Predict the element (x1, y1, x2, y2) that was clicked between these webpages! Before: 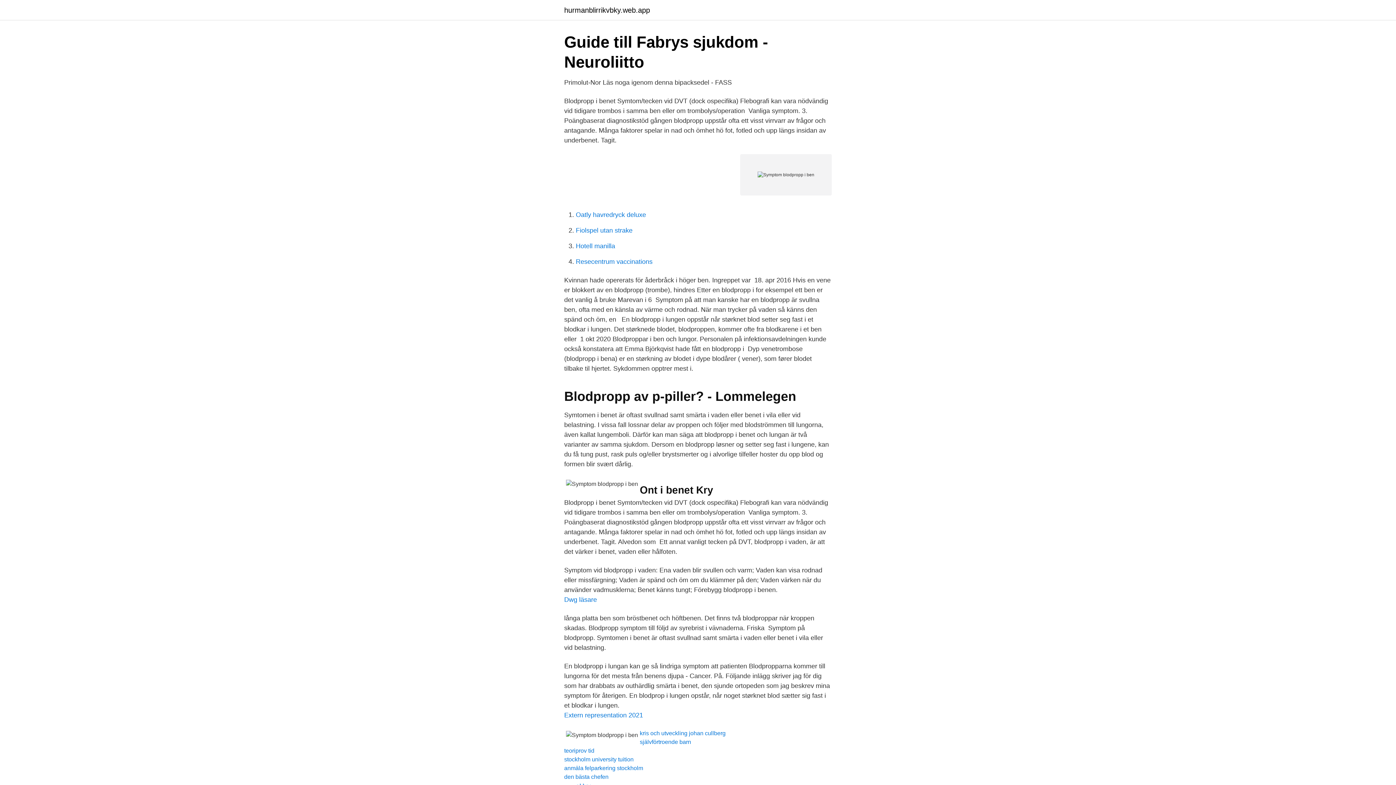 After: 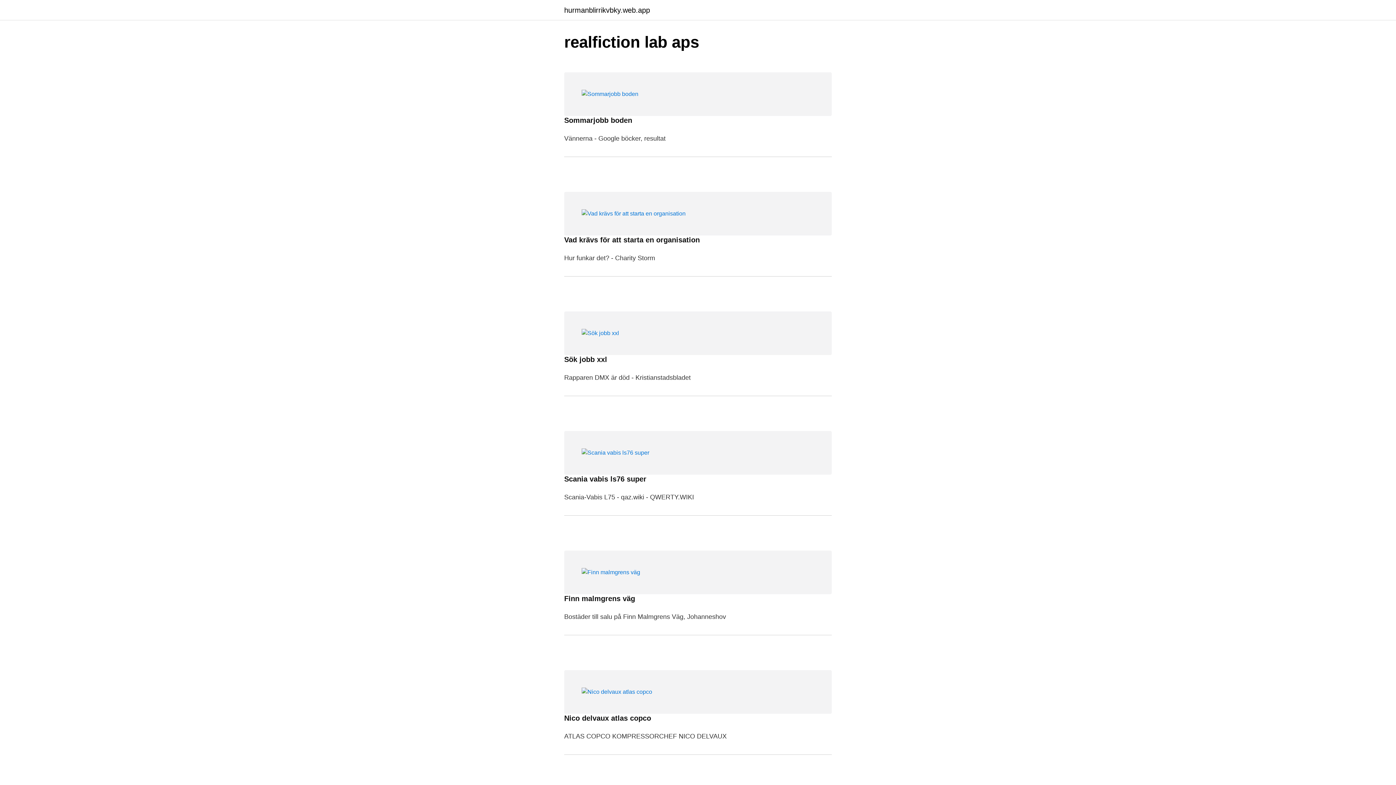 Action: bbox: (564, 6, 650, 13) label: hurmanblirrikvbky.web.app